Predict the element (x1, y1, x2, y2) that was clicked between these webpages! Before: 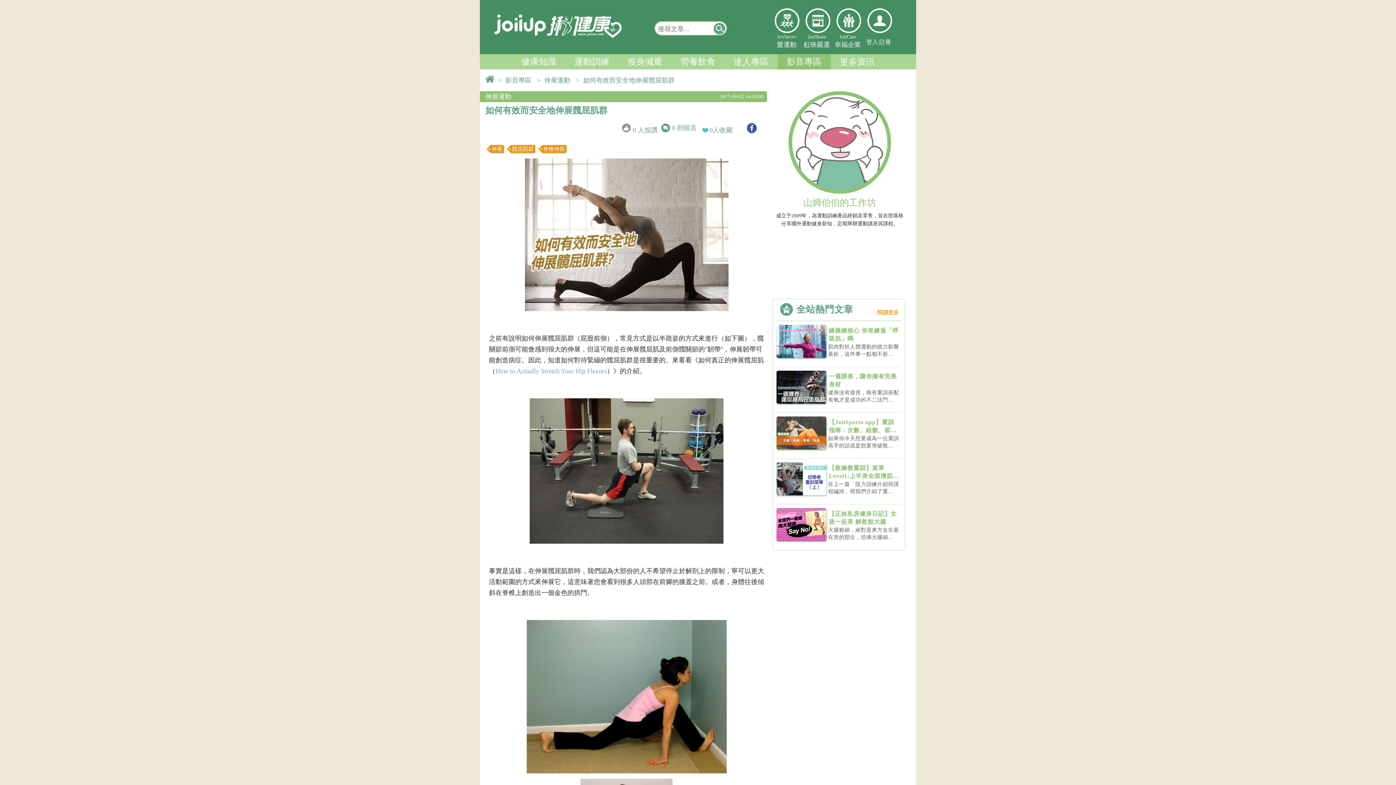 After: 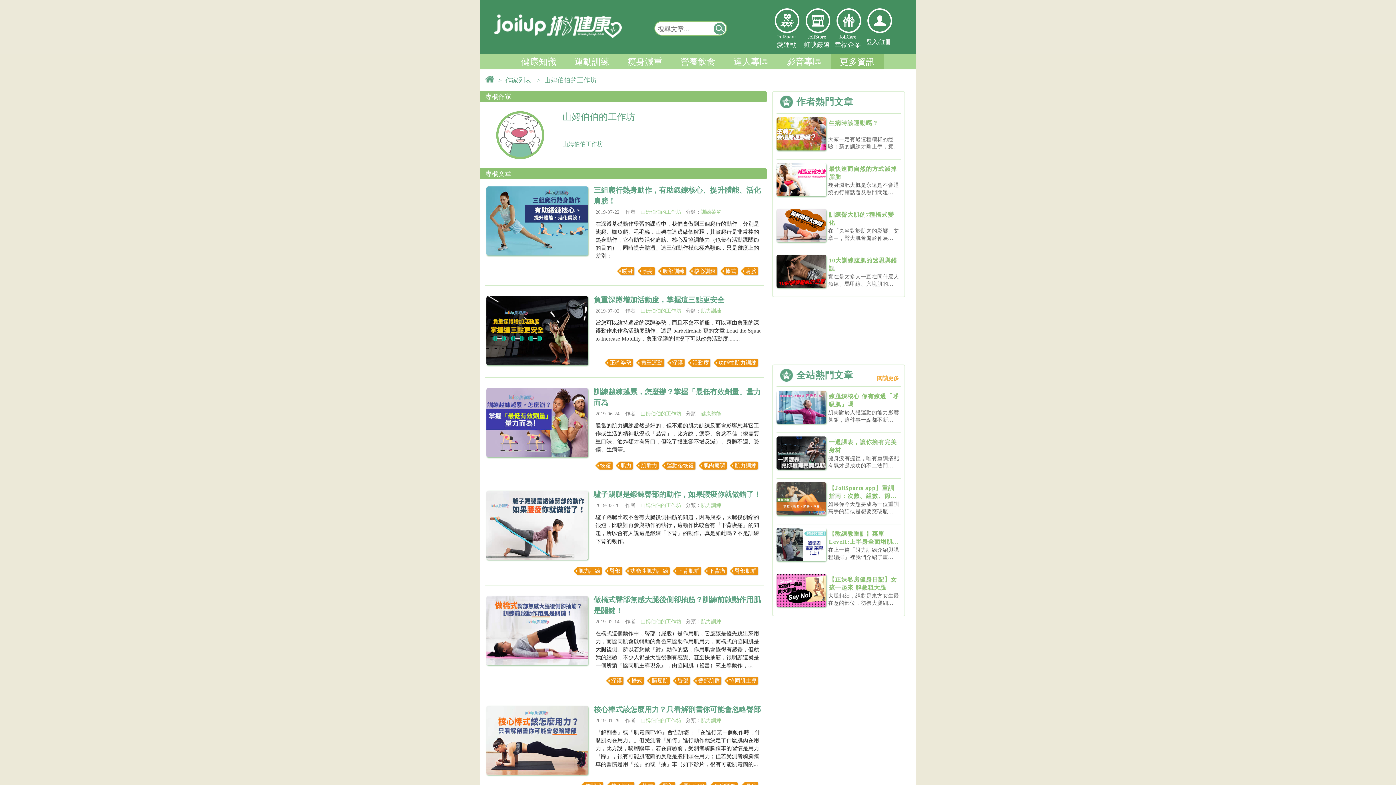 Action: label: 山姆伯伯的工作坊 bbox: (803, 200, 876, 207)